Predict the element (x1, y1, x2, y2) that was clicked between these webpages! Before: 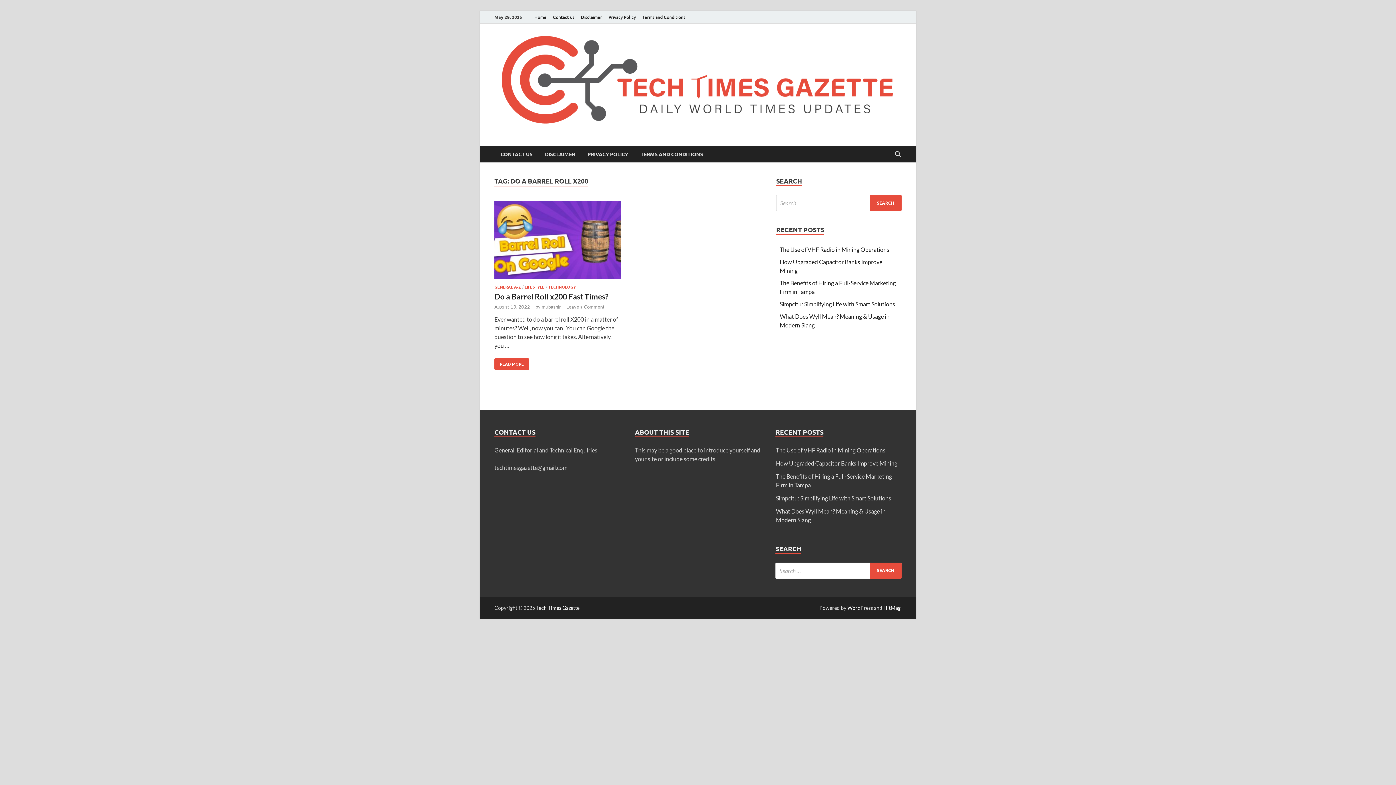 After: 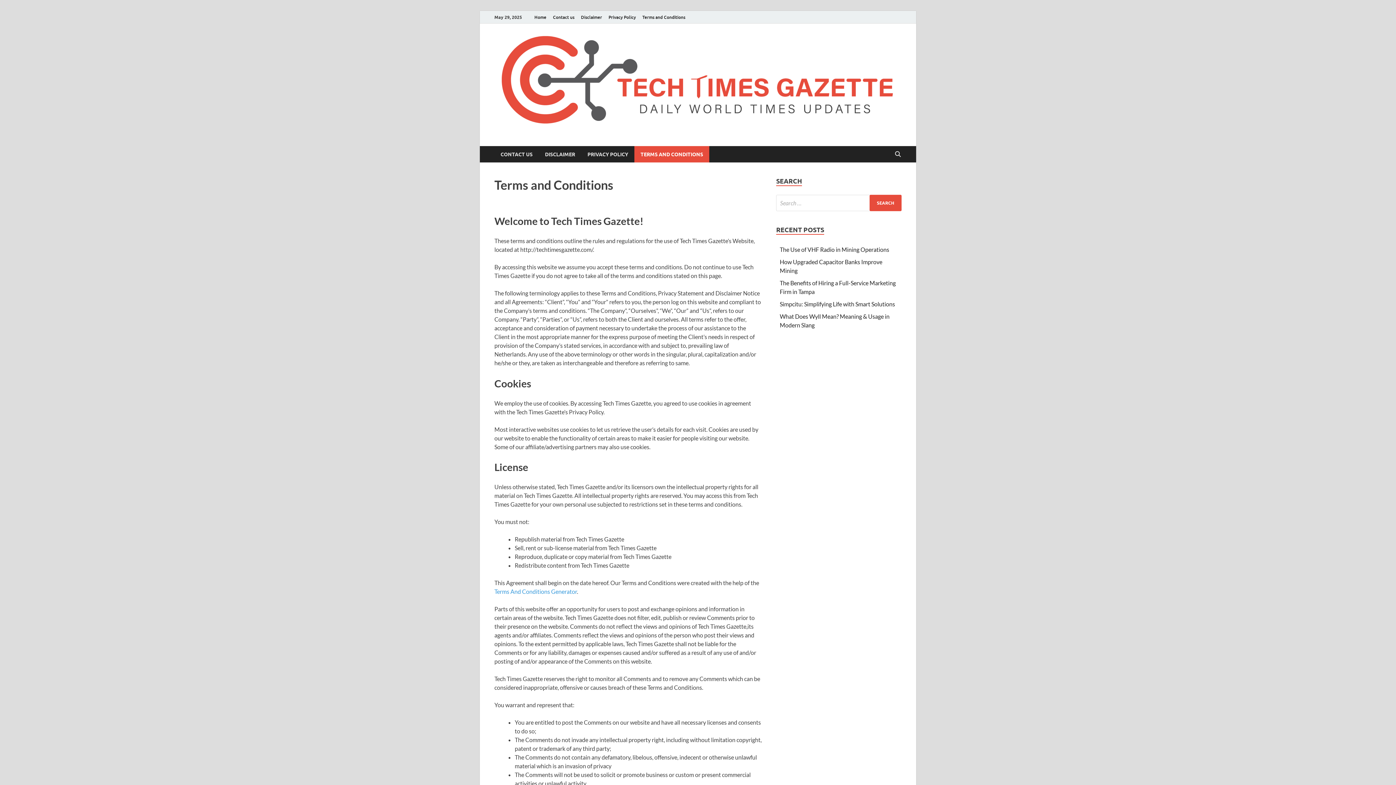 Action: label: TERMS AND CONDITIONS bbox: (634, 146, 709, 162)